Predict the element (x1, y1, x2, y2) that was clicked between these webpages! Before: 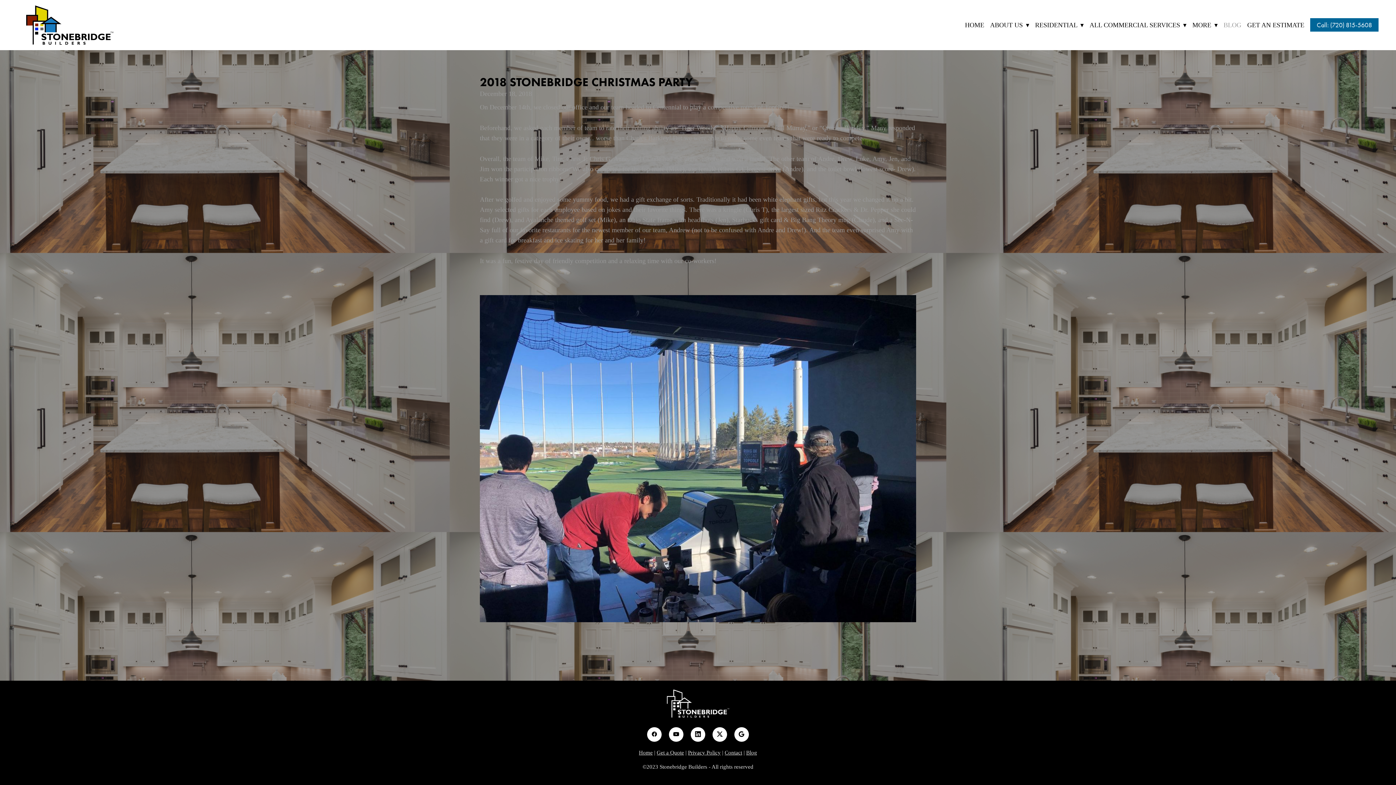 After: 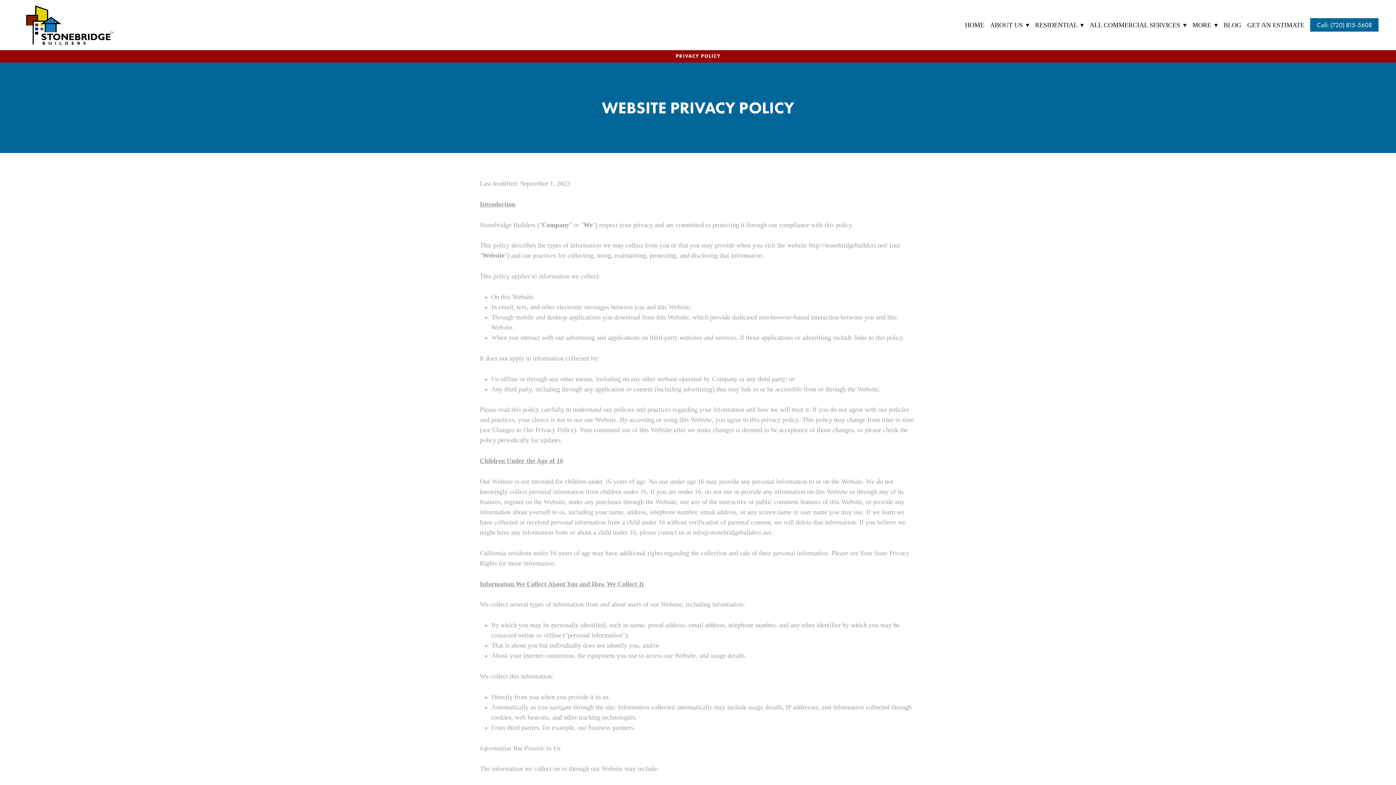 Action: label: Privacy Policy bbox: (688, 750, 720, 756)